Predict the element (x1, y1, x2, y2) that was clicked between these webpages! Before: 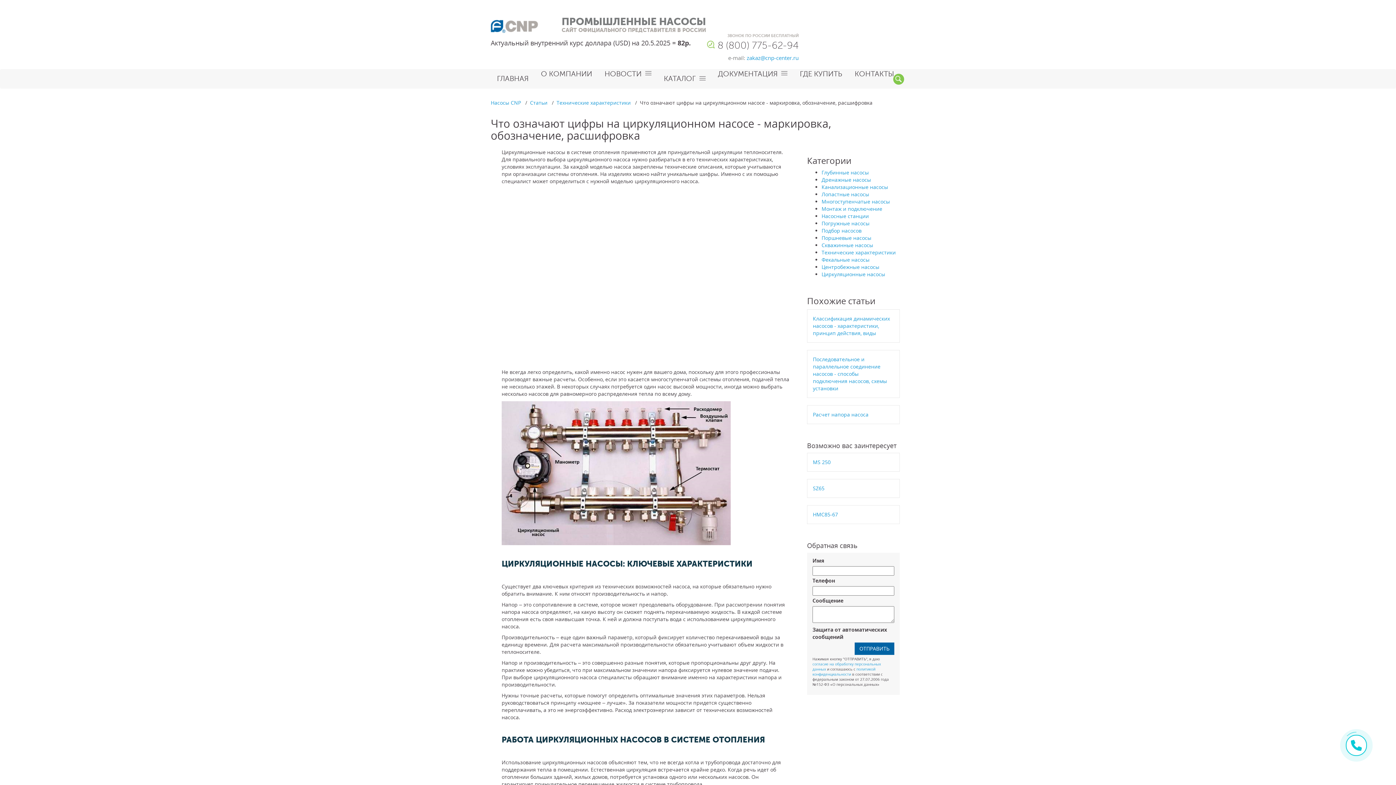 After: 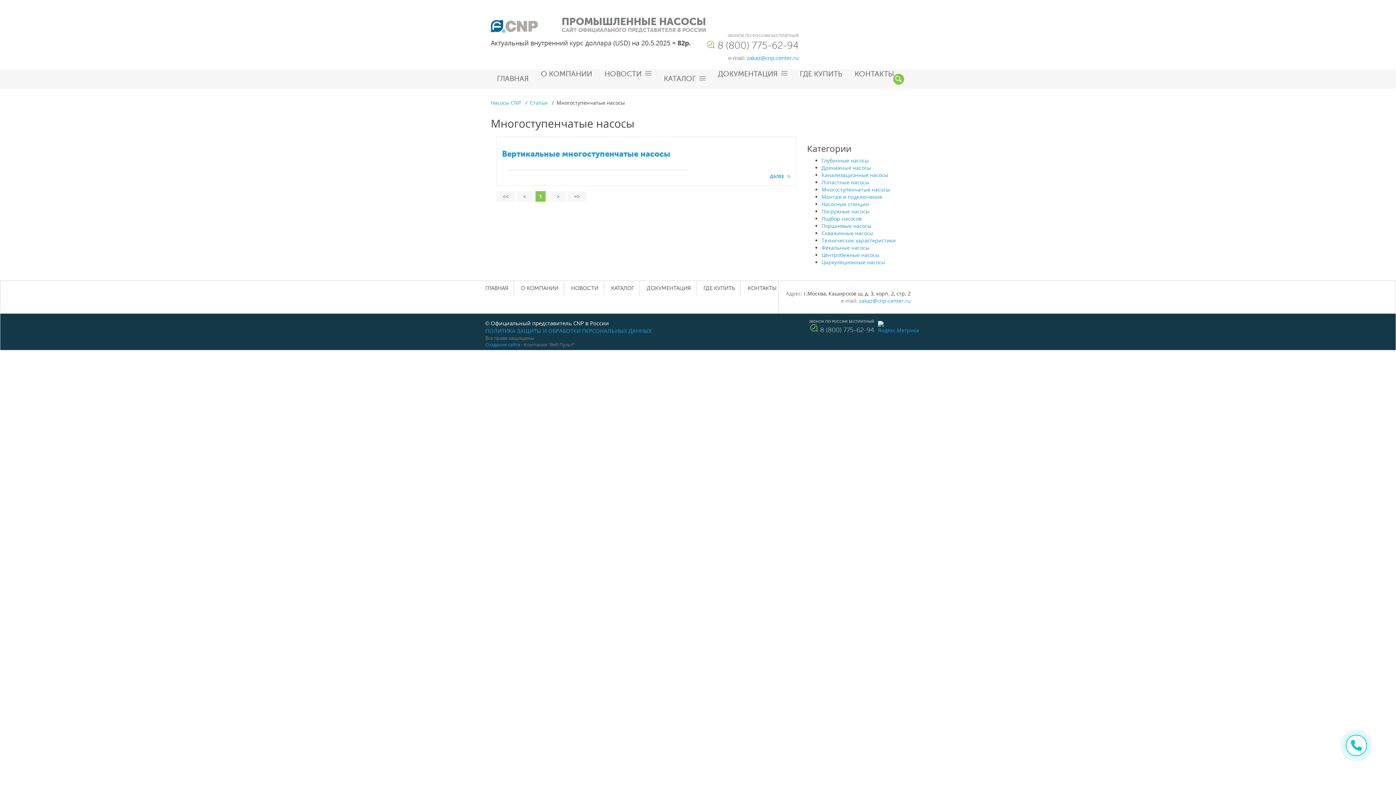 Action: label: Многоступенчатые насосы bbox: (821, 198, 890, 205)